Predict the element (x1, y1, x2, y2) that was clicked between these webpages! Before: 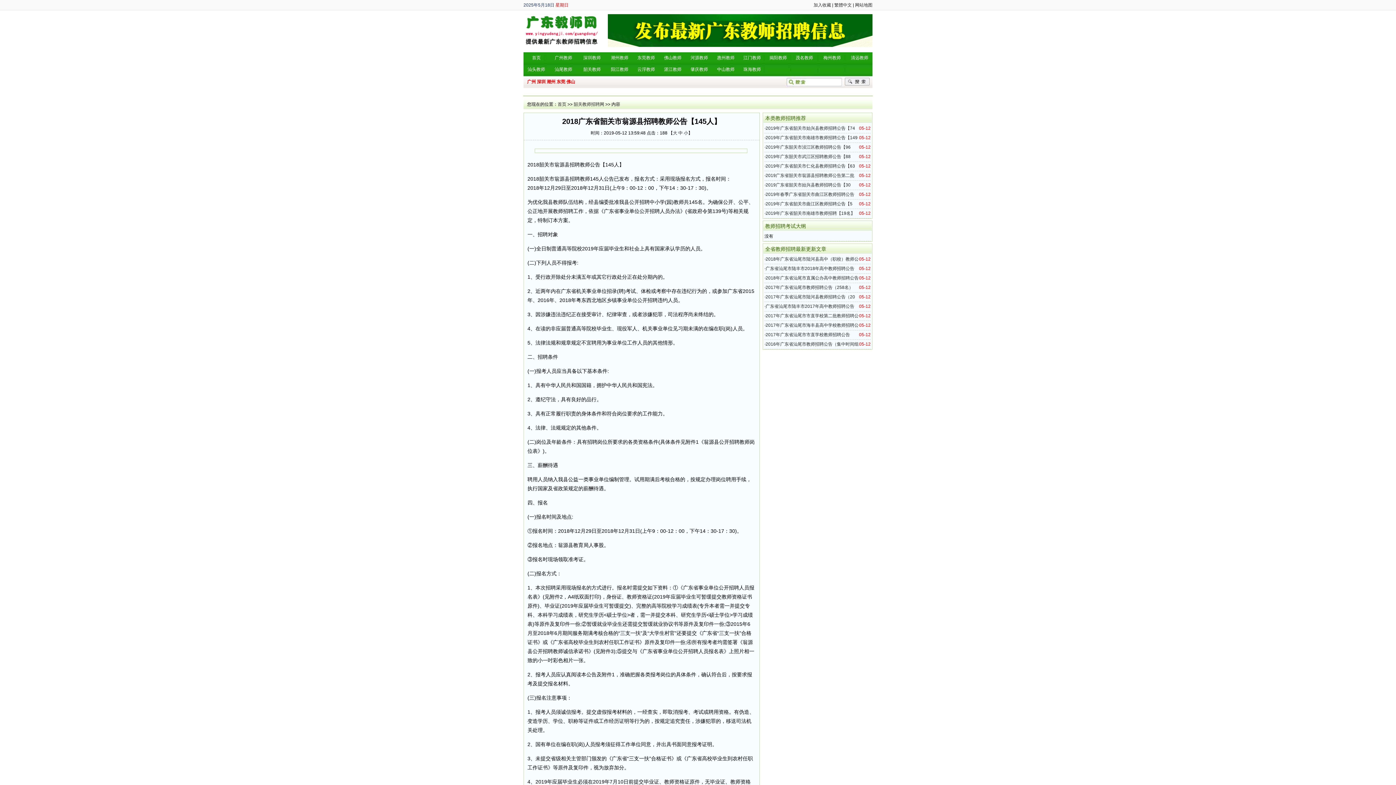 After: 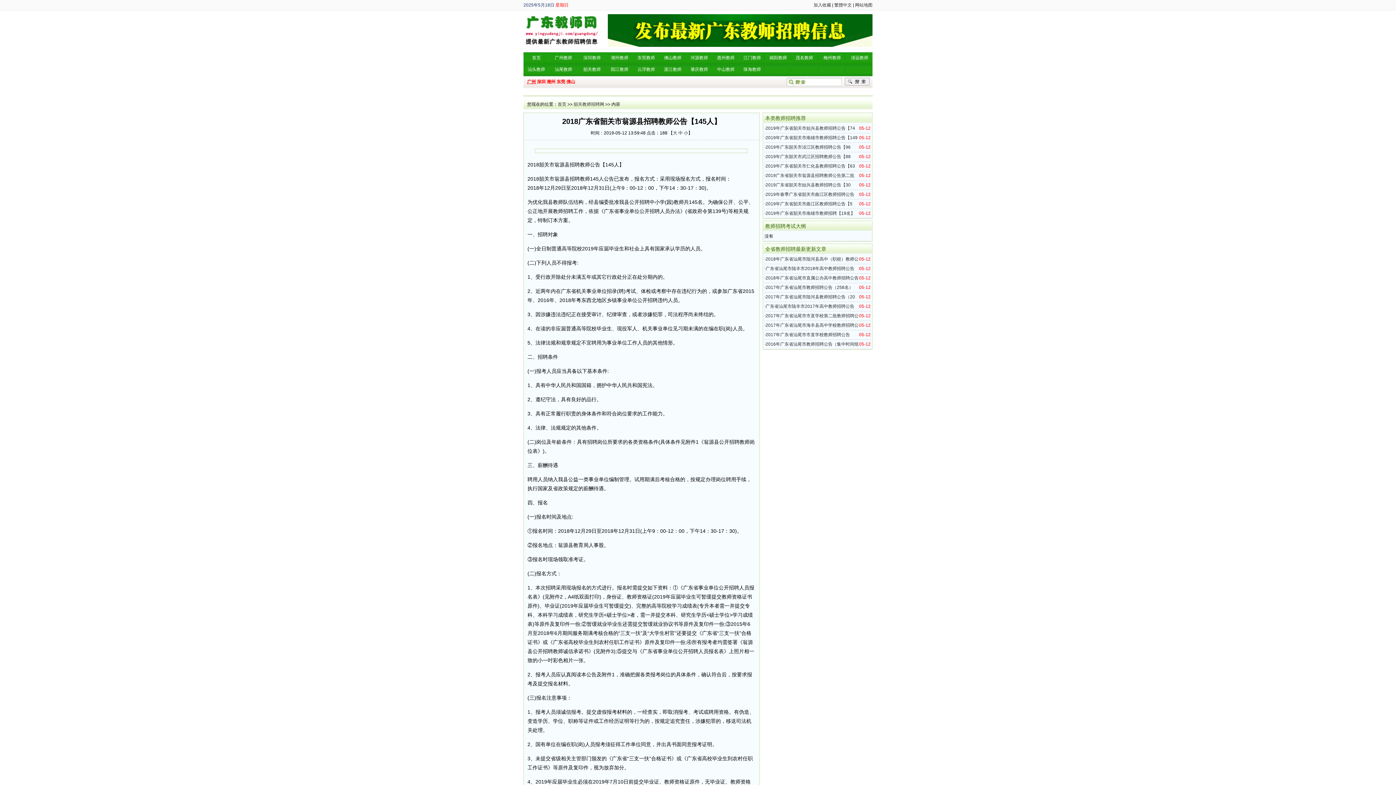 Action: label: 广州 bbox: (527, 79, 536, 84)